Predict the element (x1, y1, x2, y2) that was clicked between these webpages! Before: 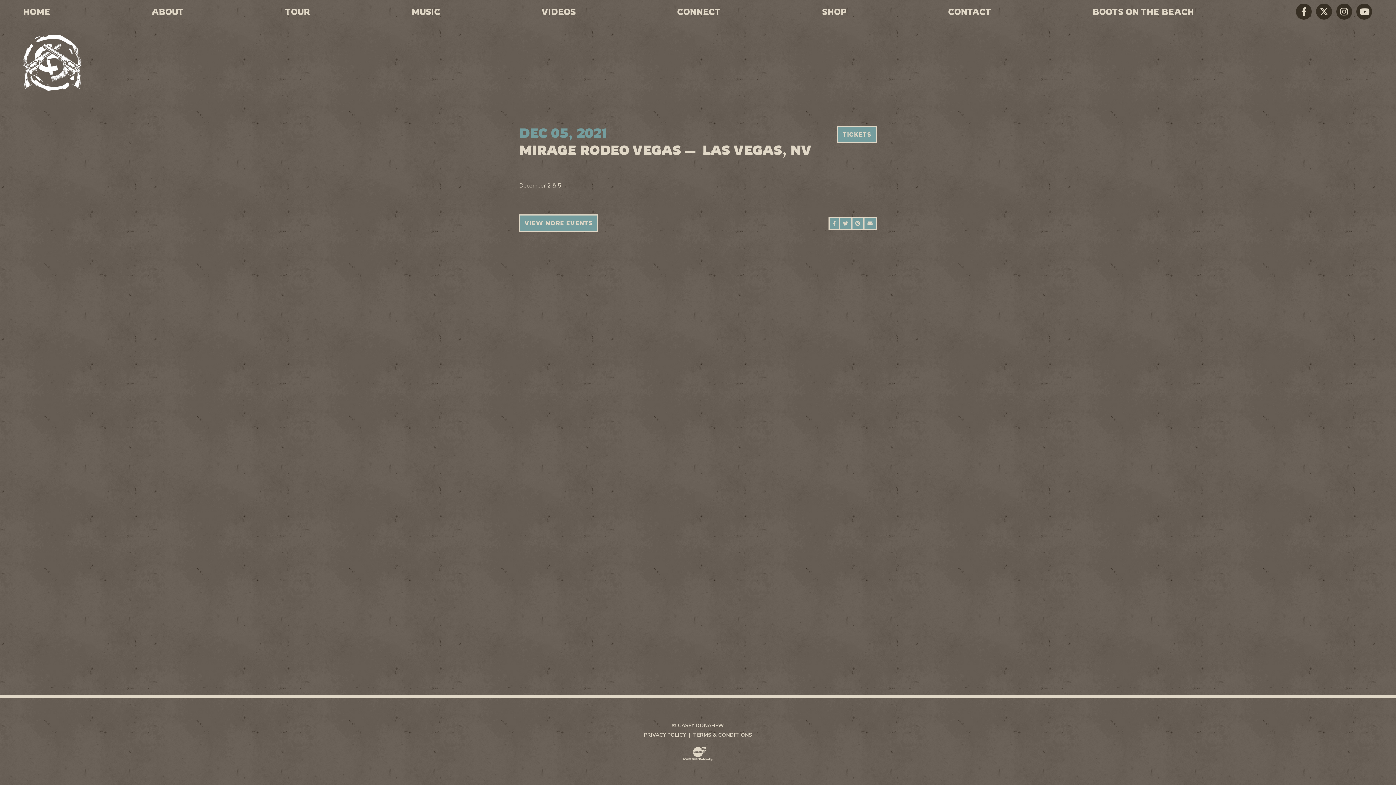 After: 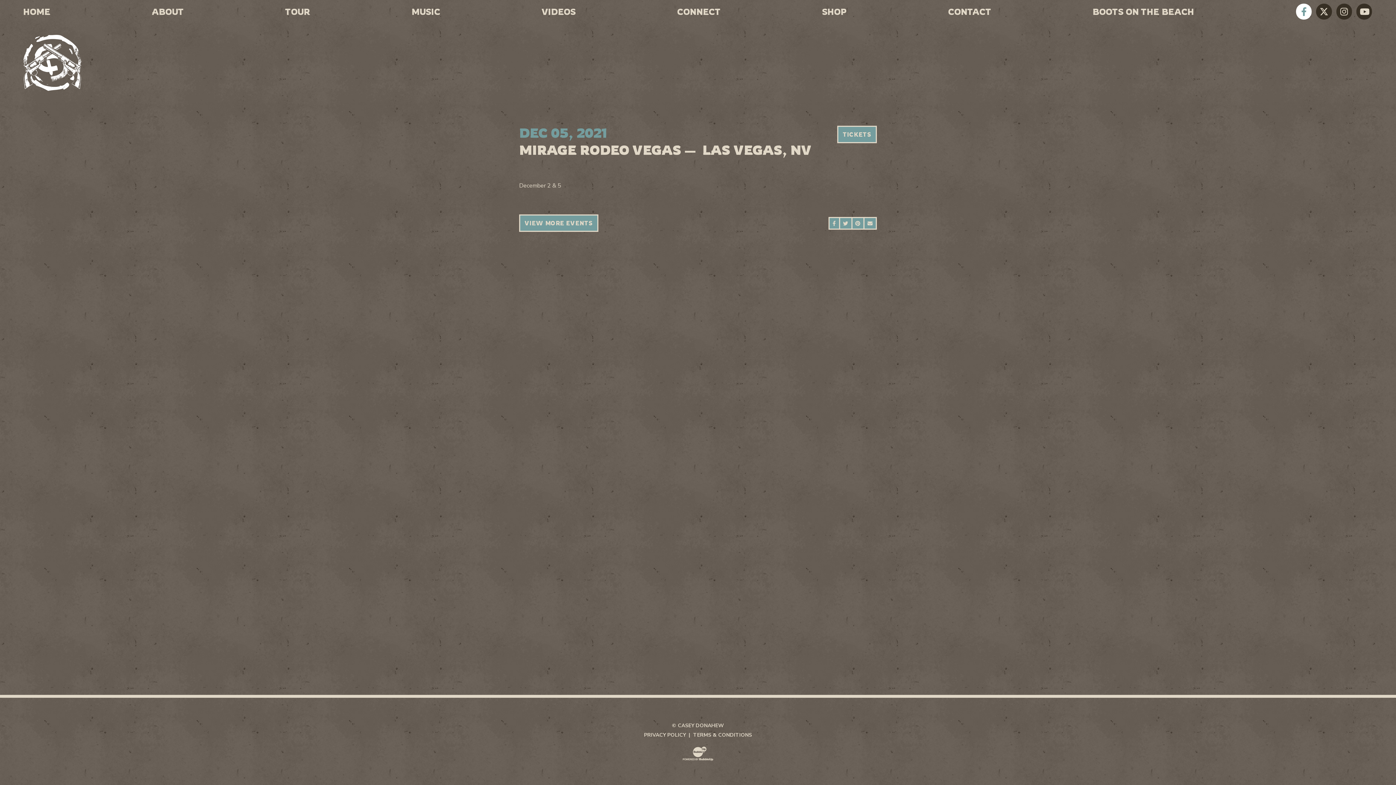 Action: label: Facebook bbox: (1294, 1, 1314, 21)